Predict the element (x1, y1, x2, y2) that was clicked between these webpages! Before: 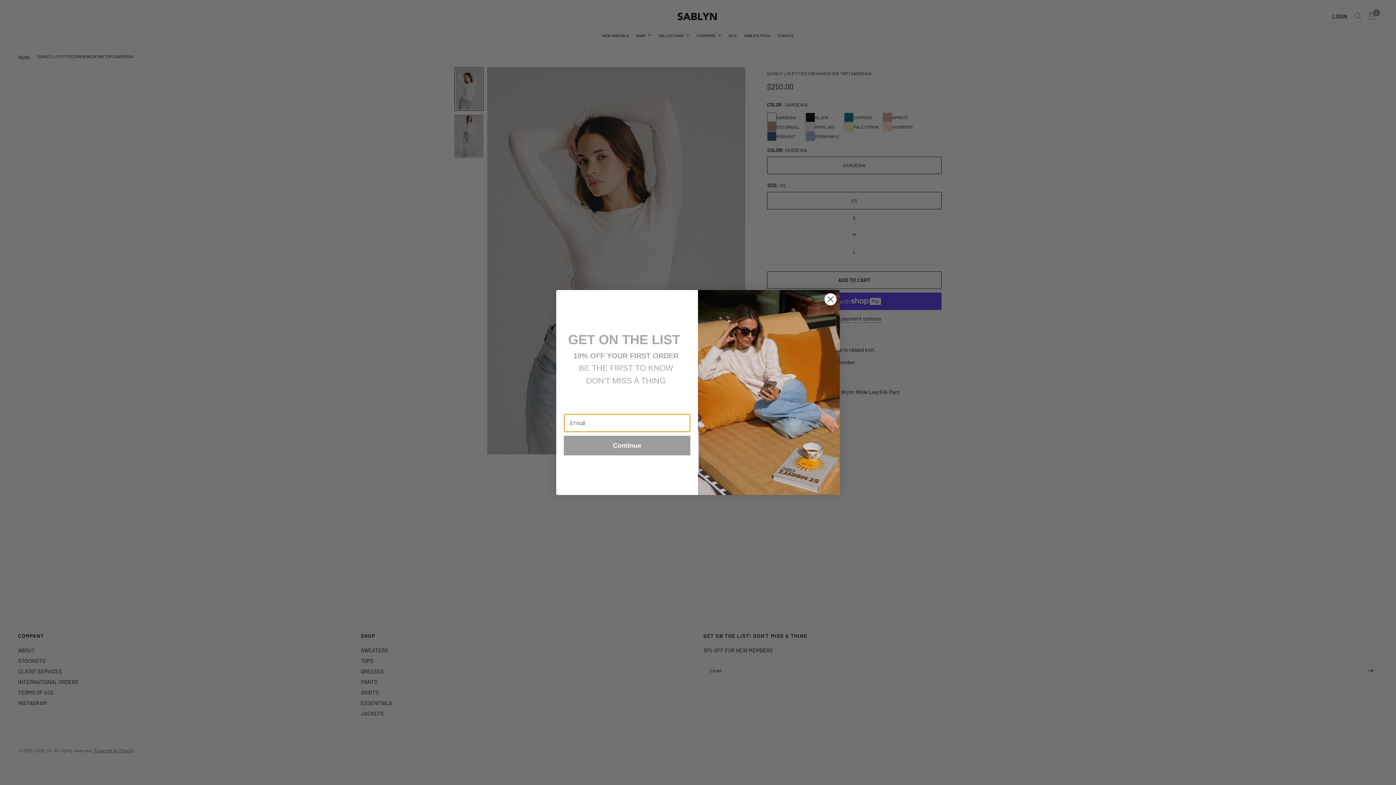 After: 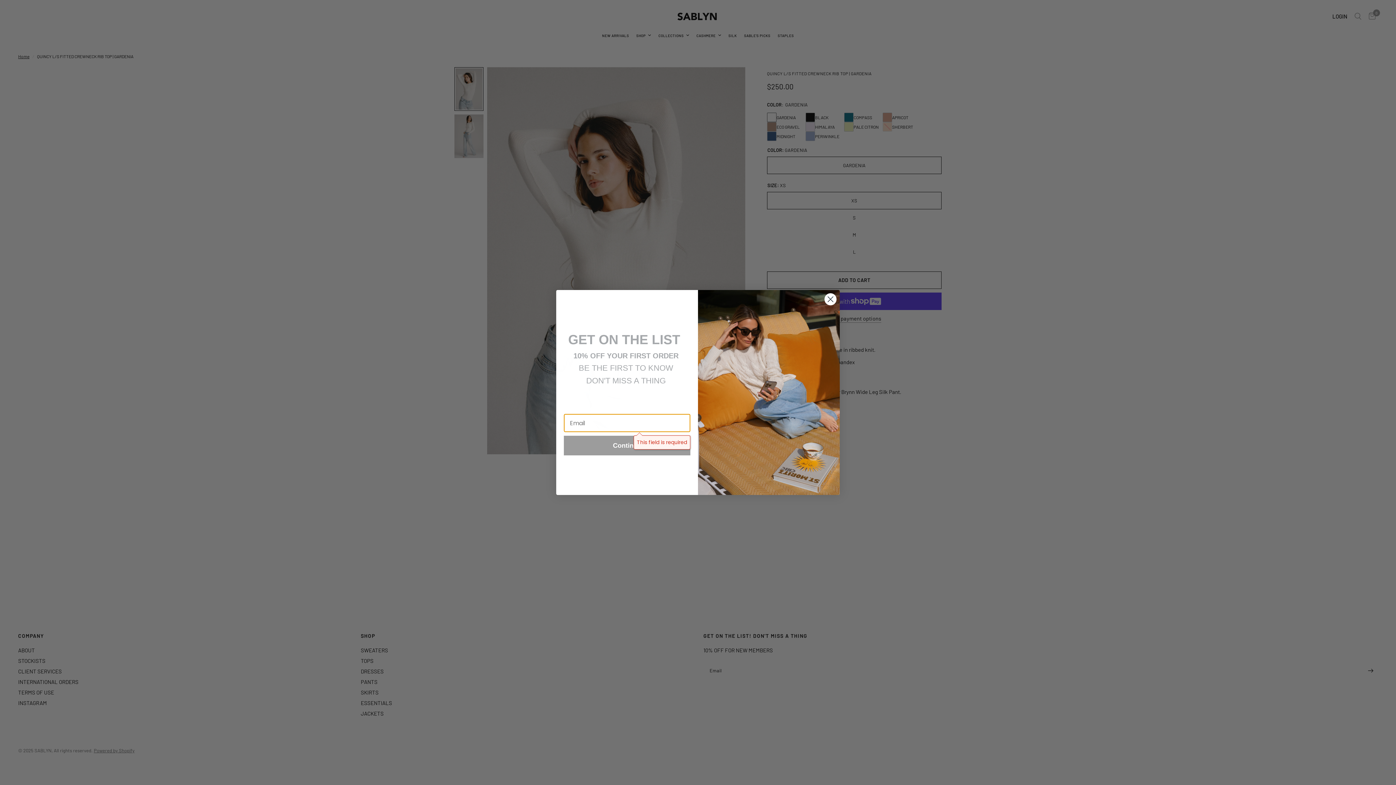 Action: label: Continue bbox: (564, 436, 690, 455)